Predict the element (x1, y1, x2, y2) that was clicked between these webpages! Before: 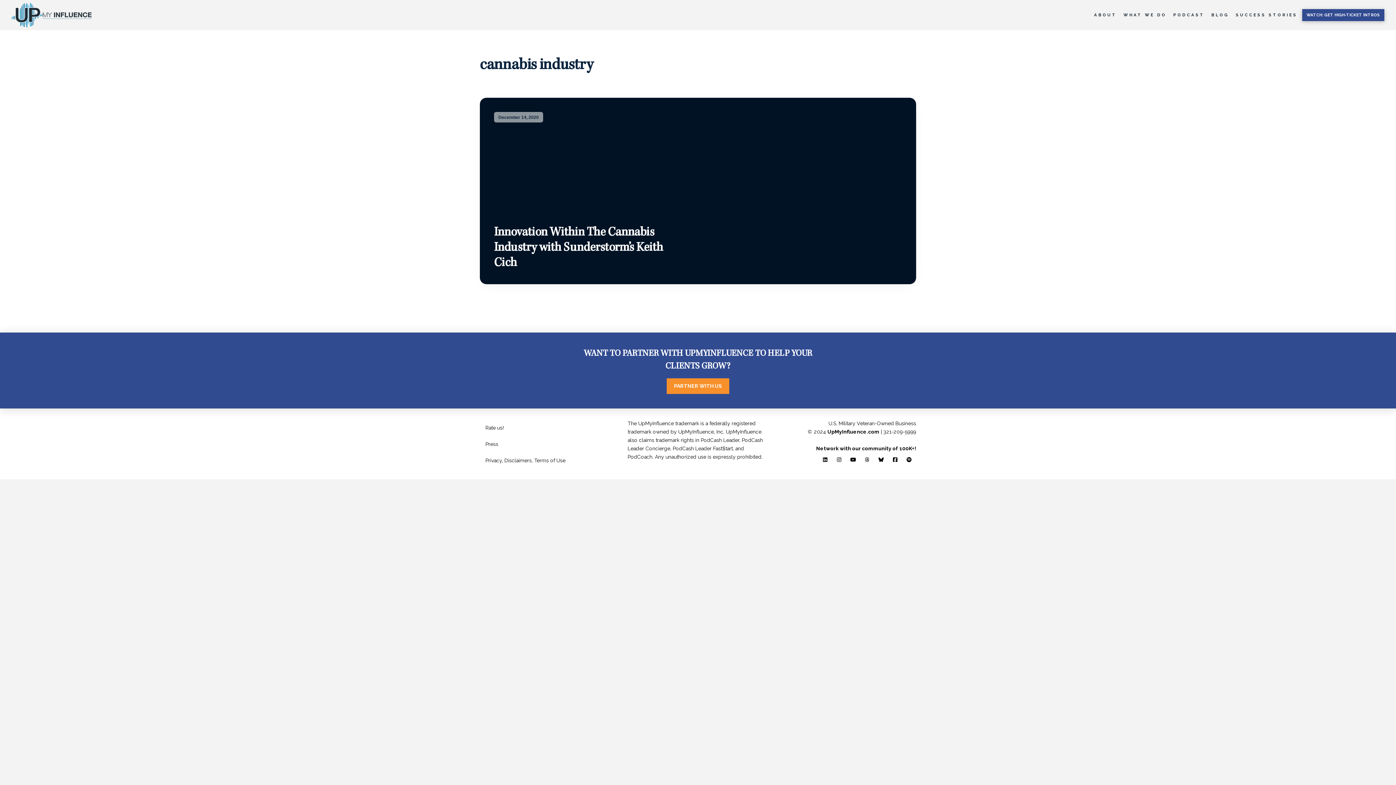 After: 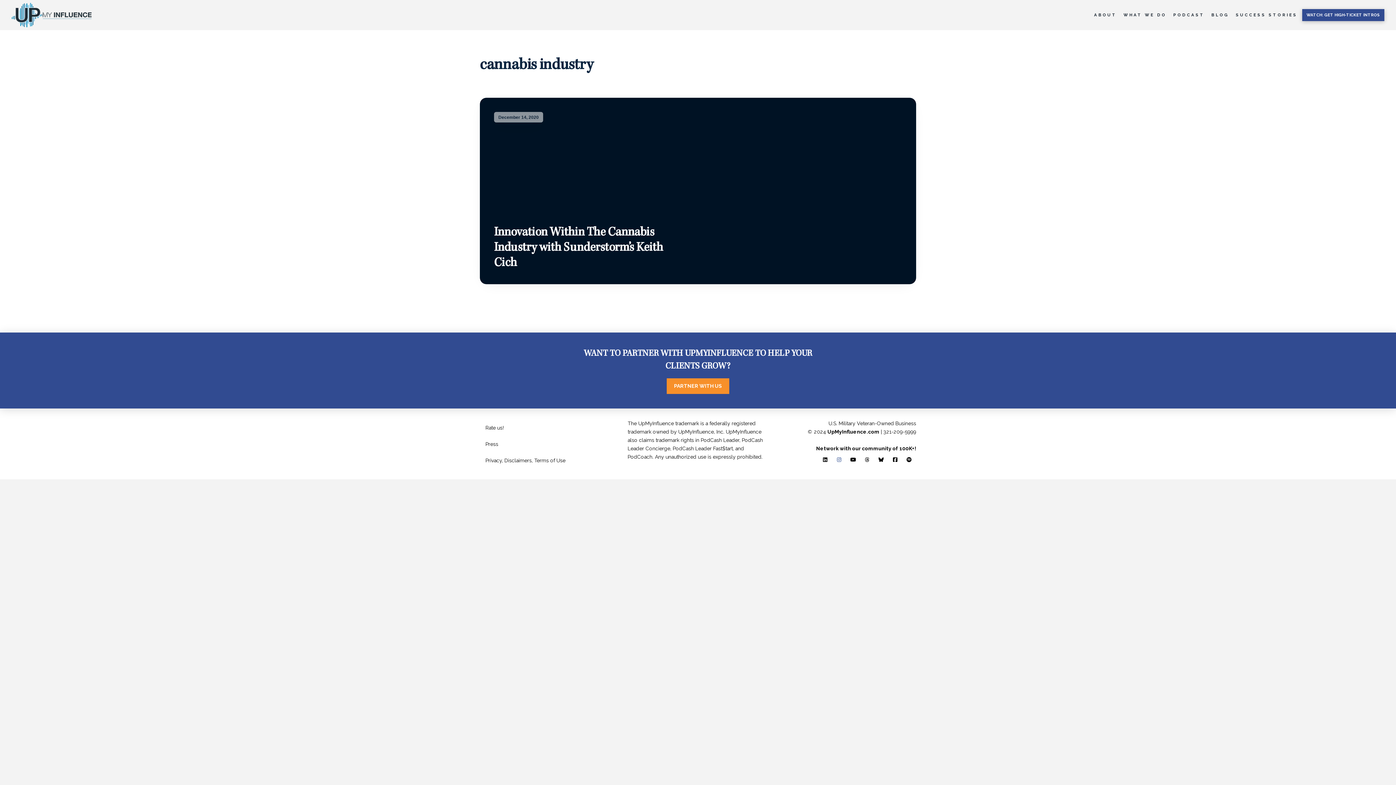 Action: bbox: (832, 453, 846, 467)